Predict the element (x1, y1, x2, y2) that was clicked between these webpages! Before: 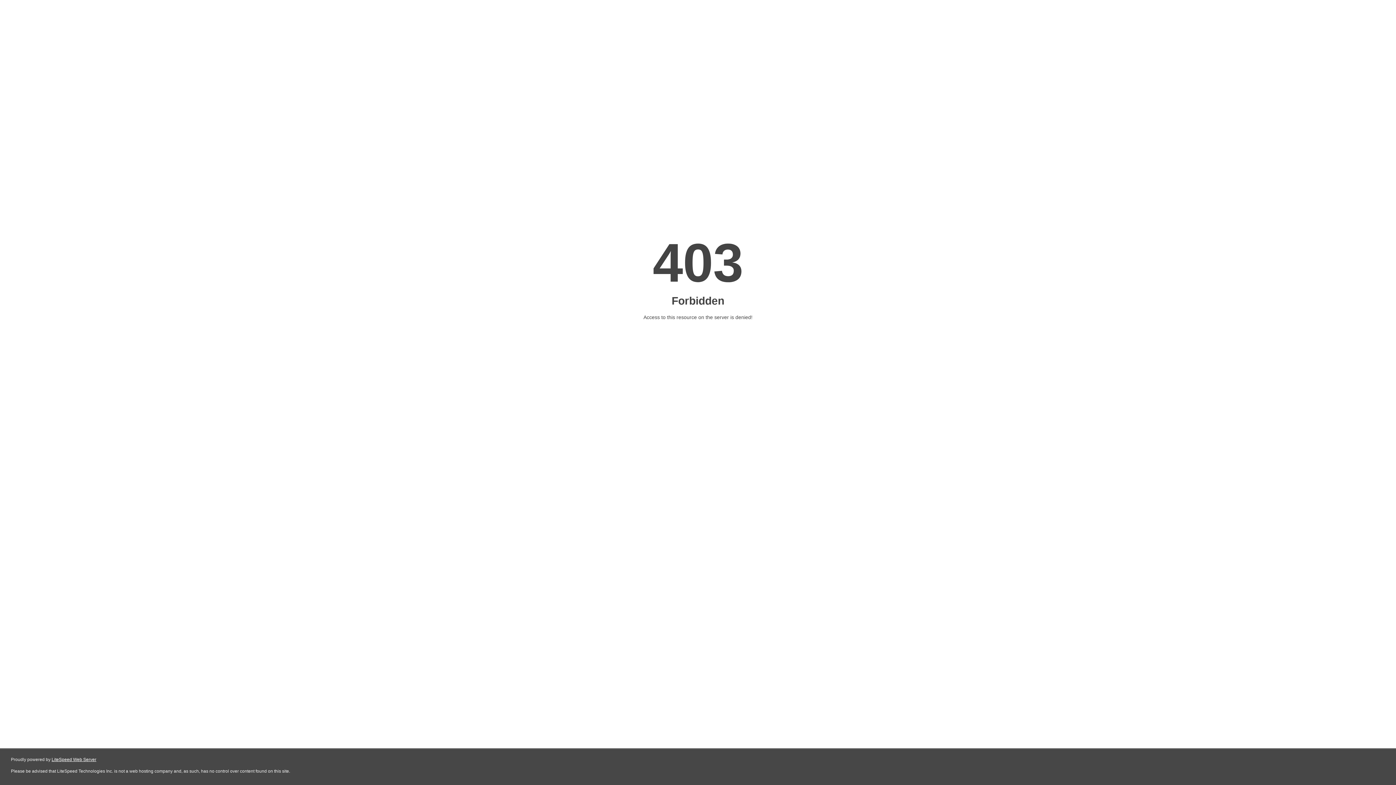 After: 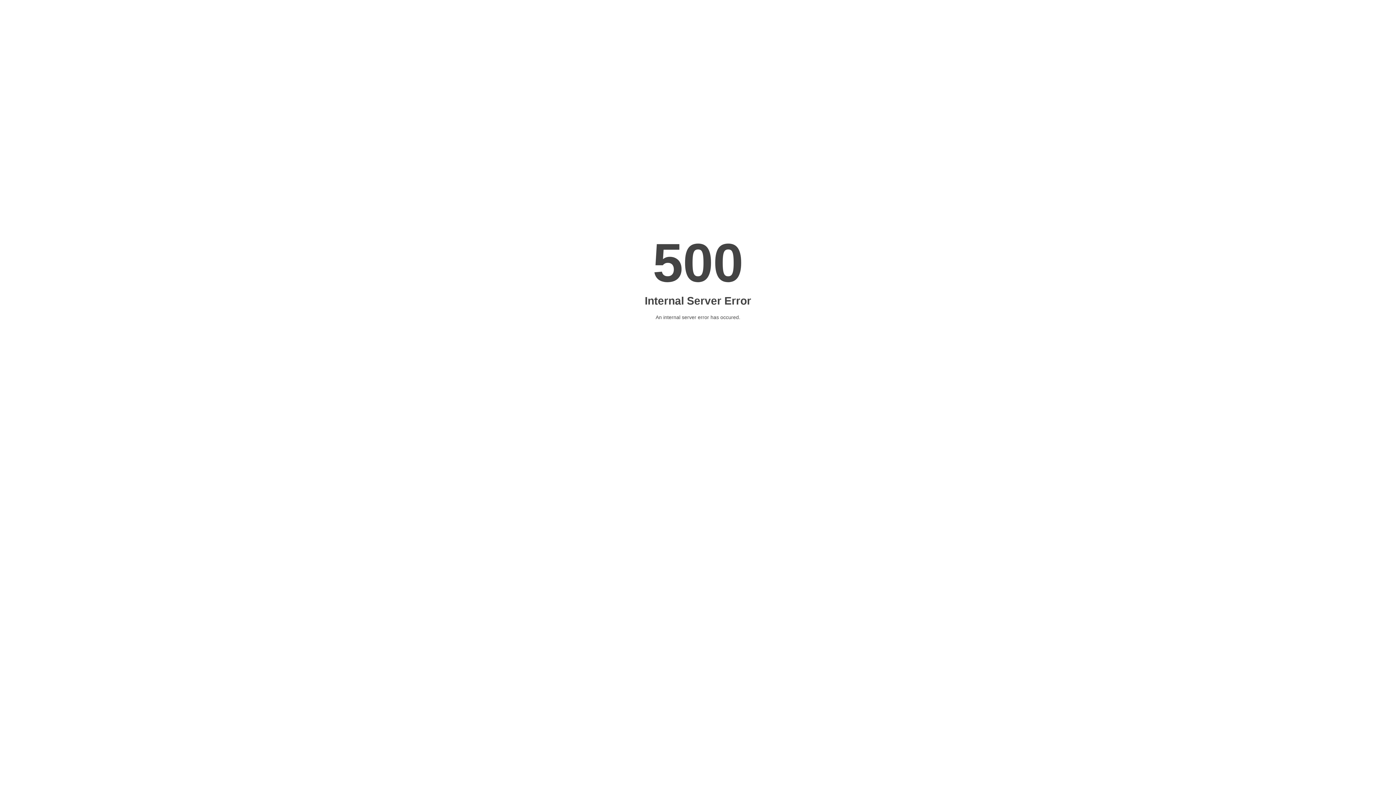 Action: label: LiteSpeed Web Server bbox: (51, 757, 96, 762)